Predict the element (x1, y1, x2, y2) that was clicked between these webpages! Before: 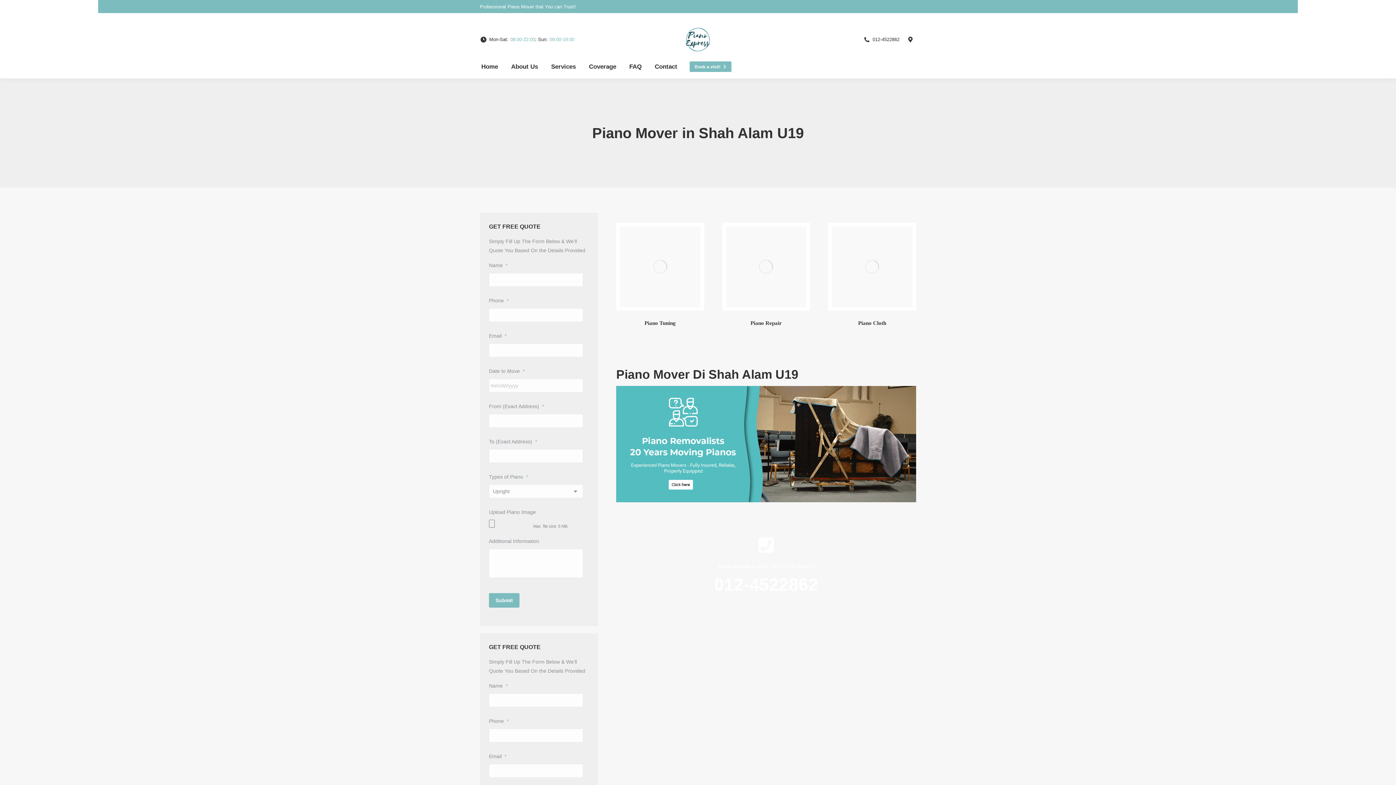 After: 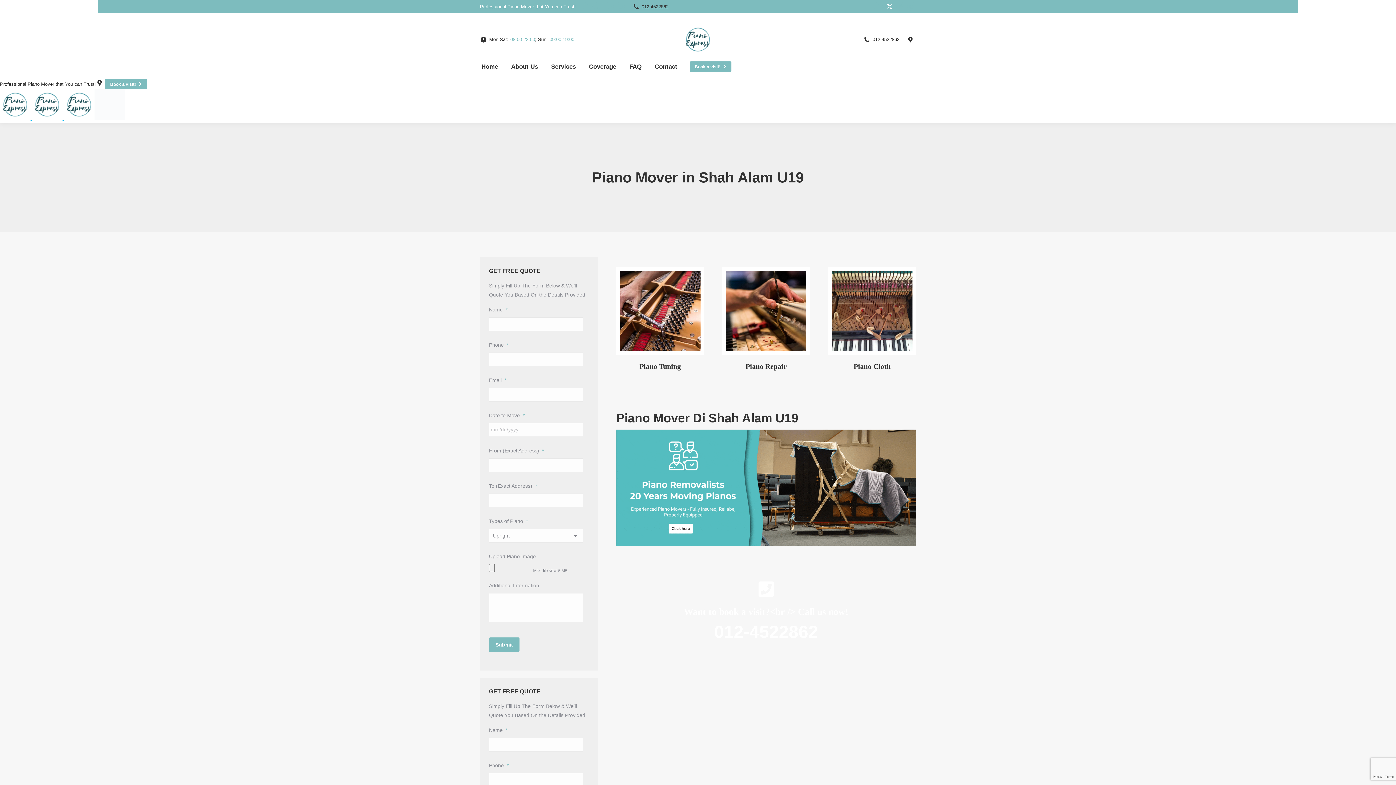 Action: bbox: (885, 1, 894, 11) label: X page opens in new window